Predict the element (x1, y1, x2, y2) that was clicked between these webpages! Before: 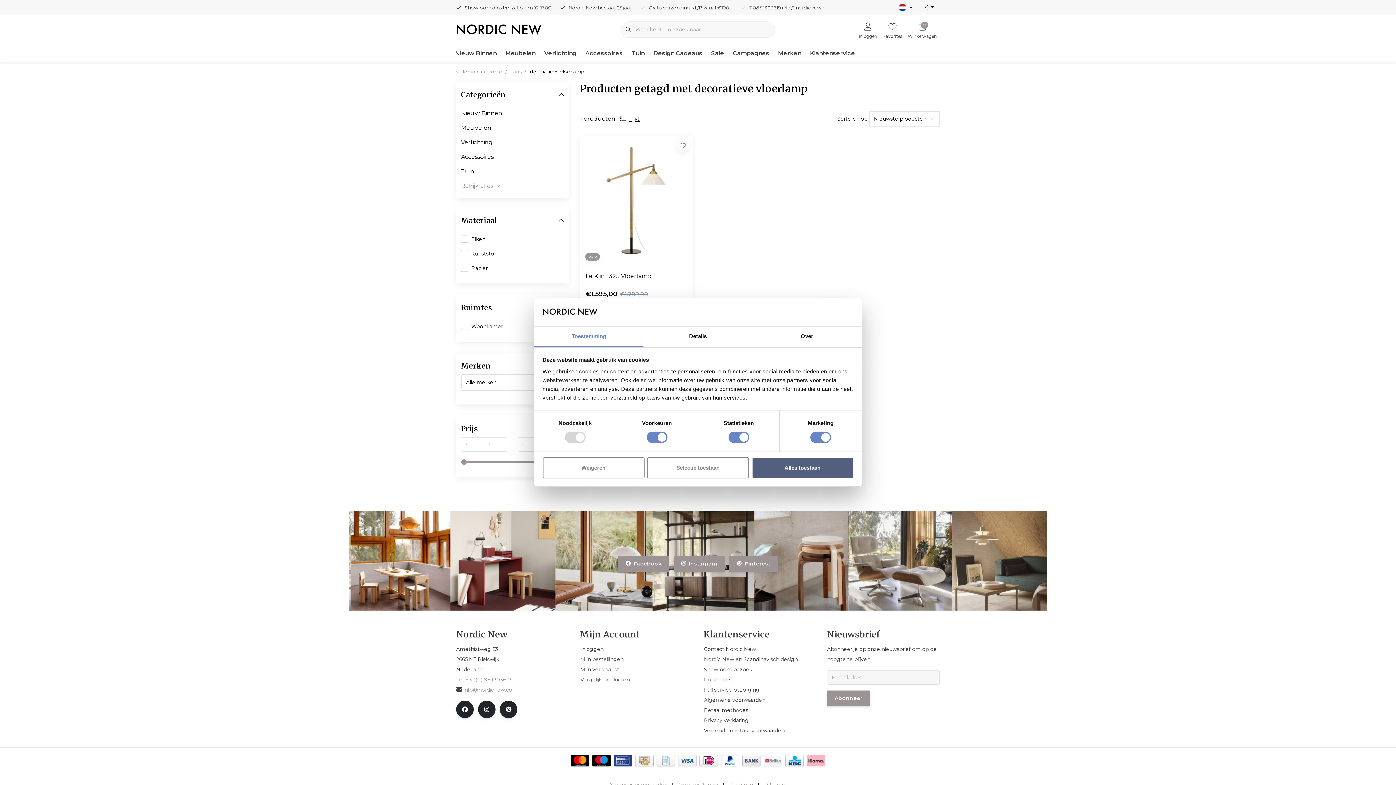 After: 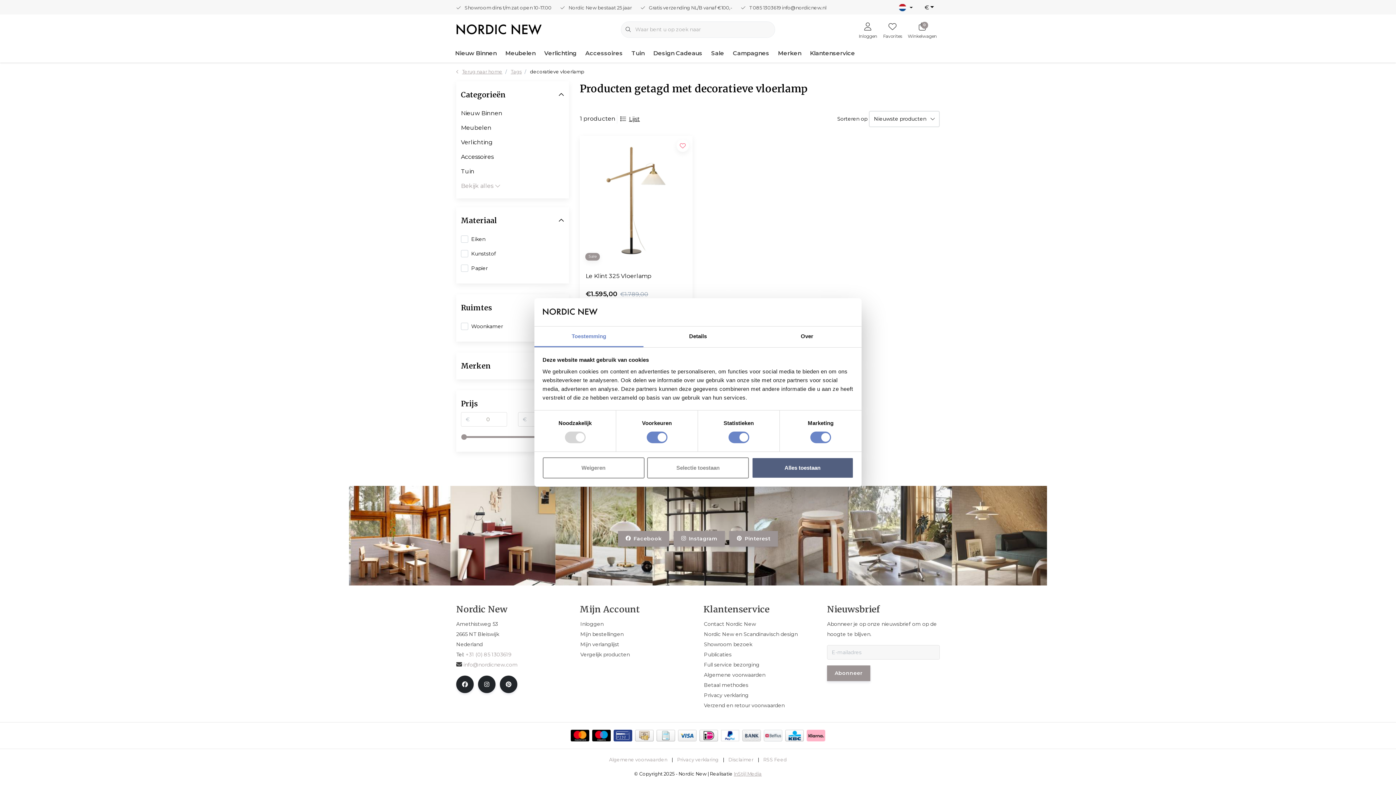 Action: label: Merken bbox: (461, 360, 564, 371)